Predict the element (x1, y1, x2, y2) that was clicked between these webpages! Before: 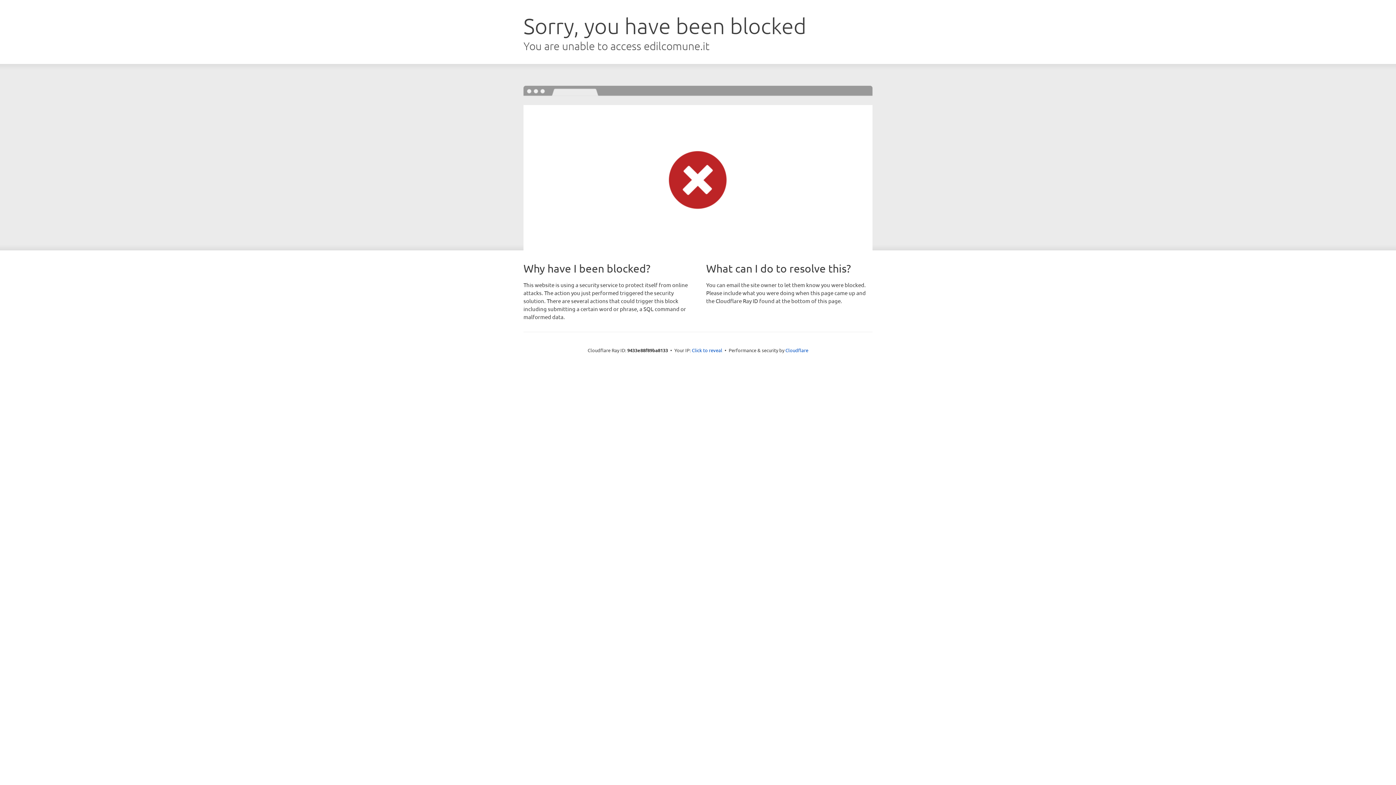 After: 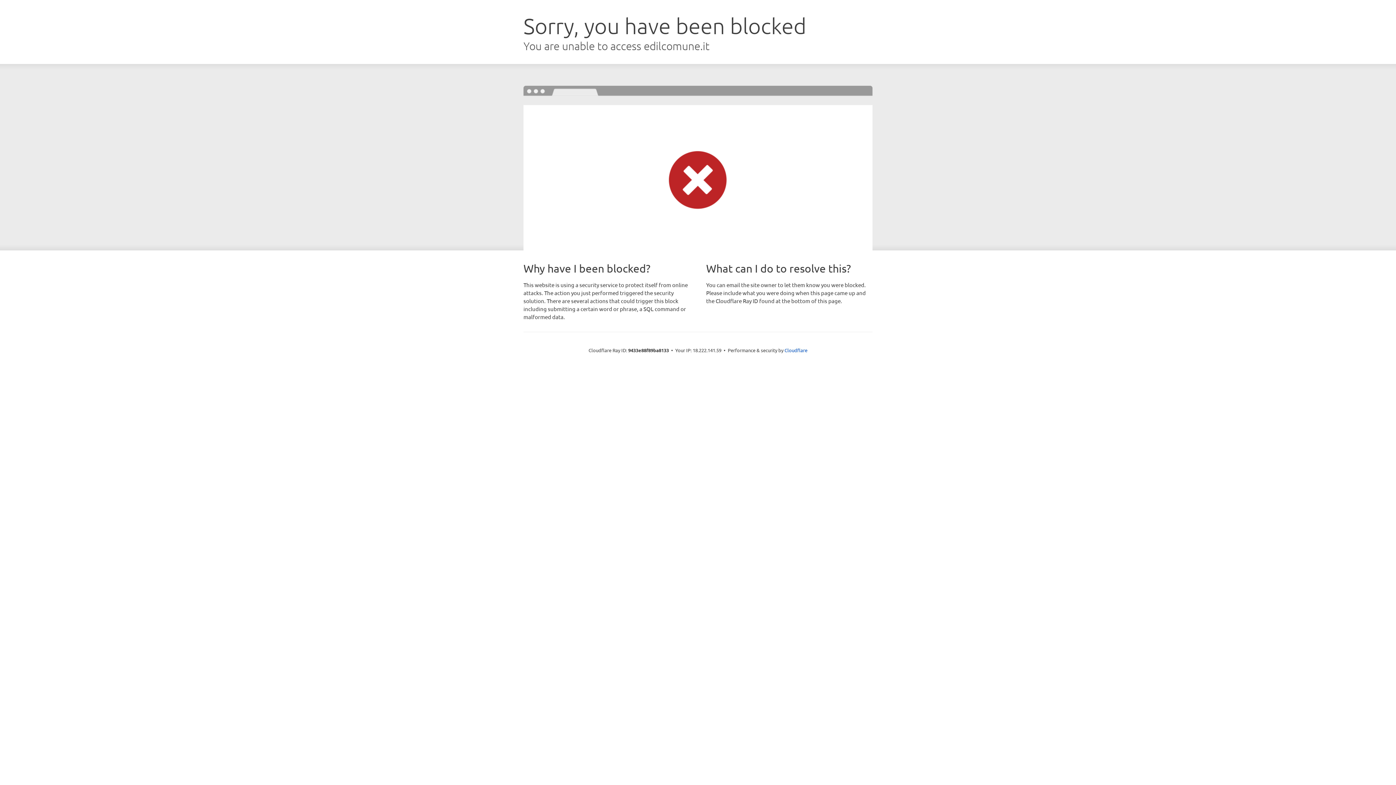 Action: label: Click to reveal bbox: (692, 346, 722, 353)